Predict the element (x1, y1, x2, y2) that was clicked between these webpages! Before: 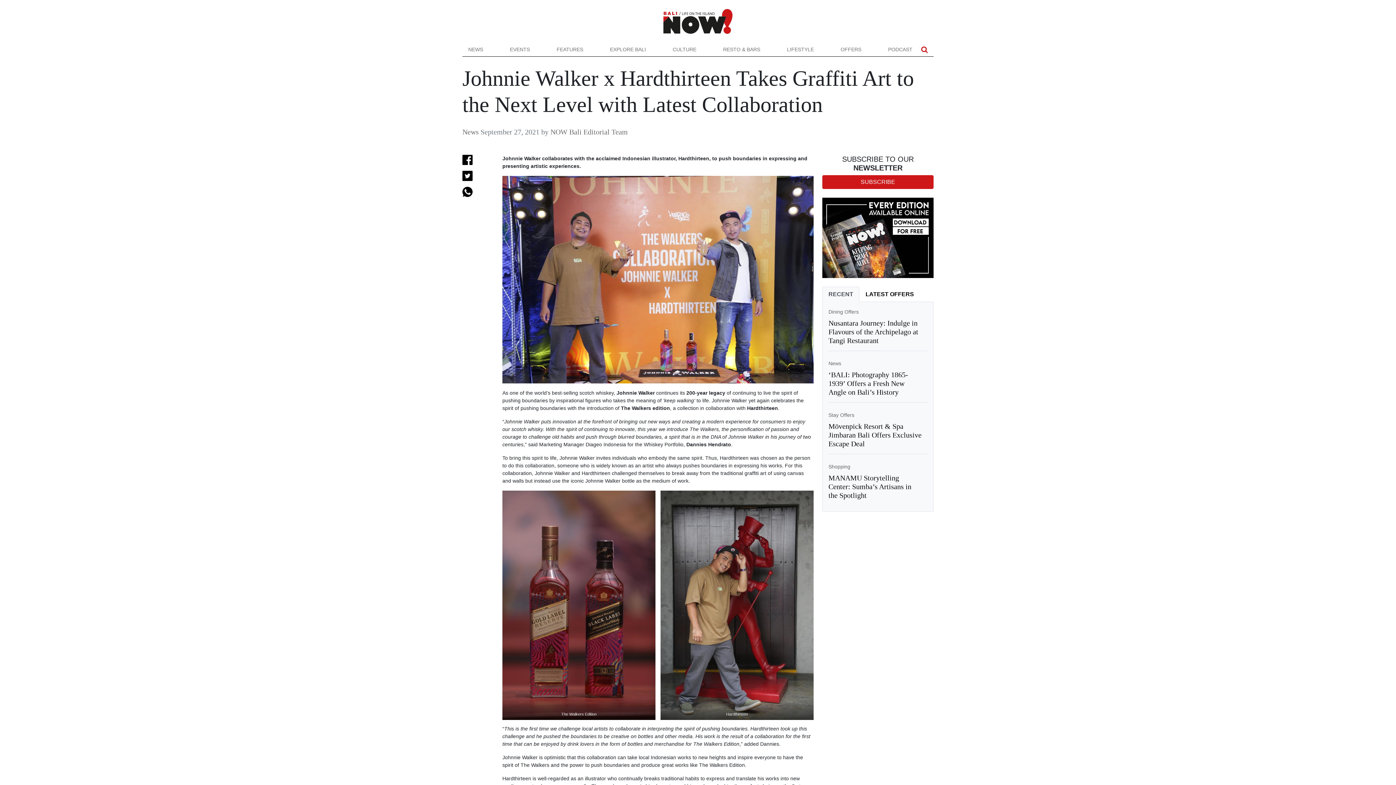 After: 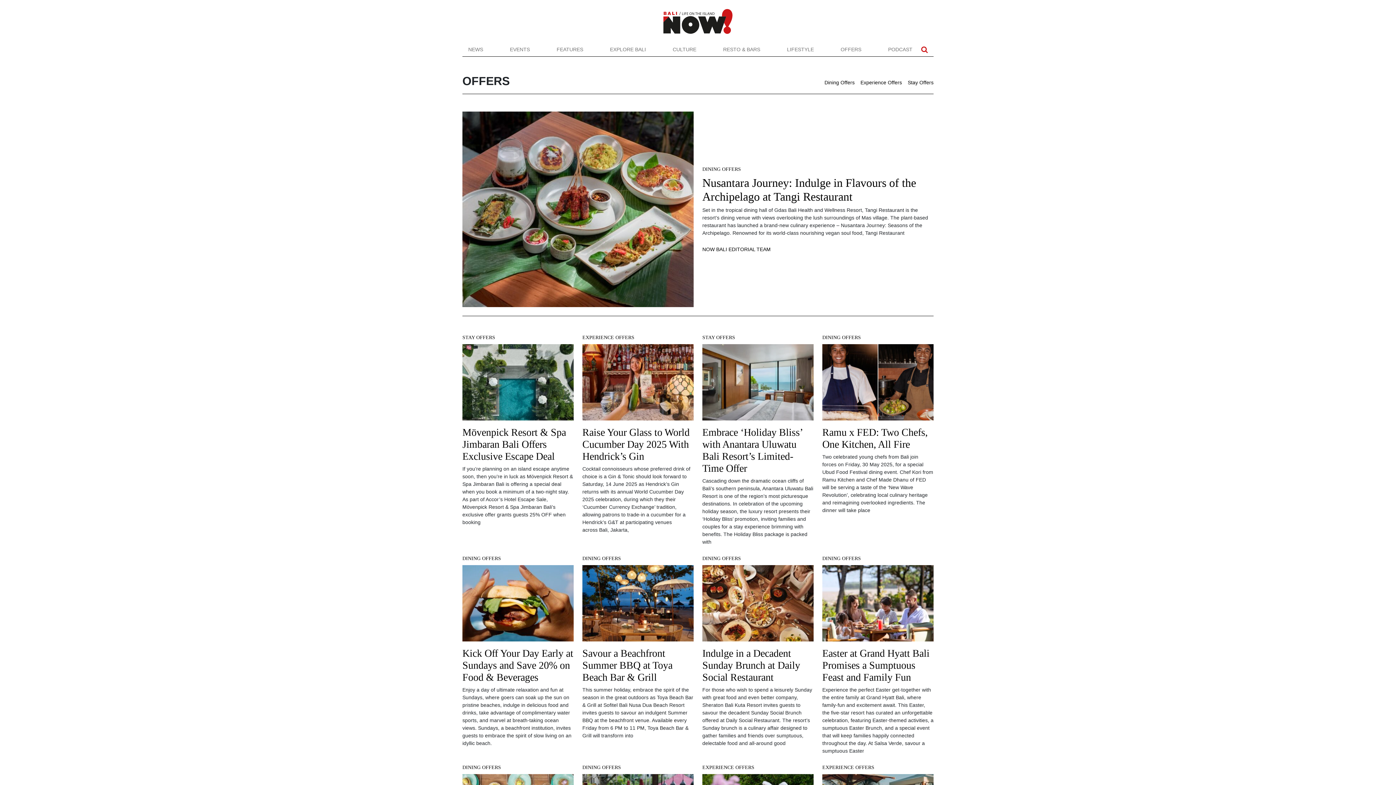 Action: bbox: (835, 42, 867, 56) label: OFFERS